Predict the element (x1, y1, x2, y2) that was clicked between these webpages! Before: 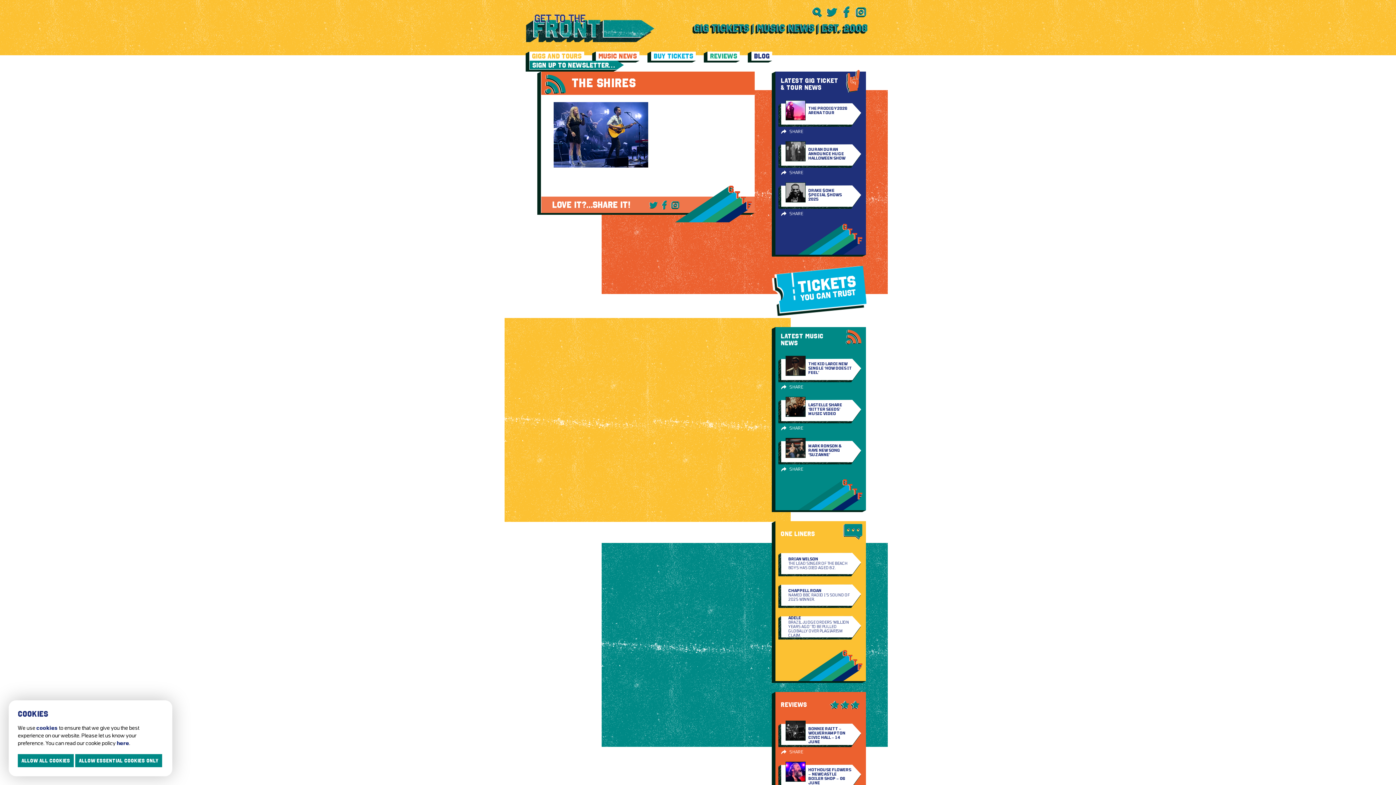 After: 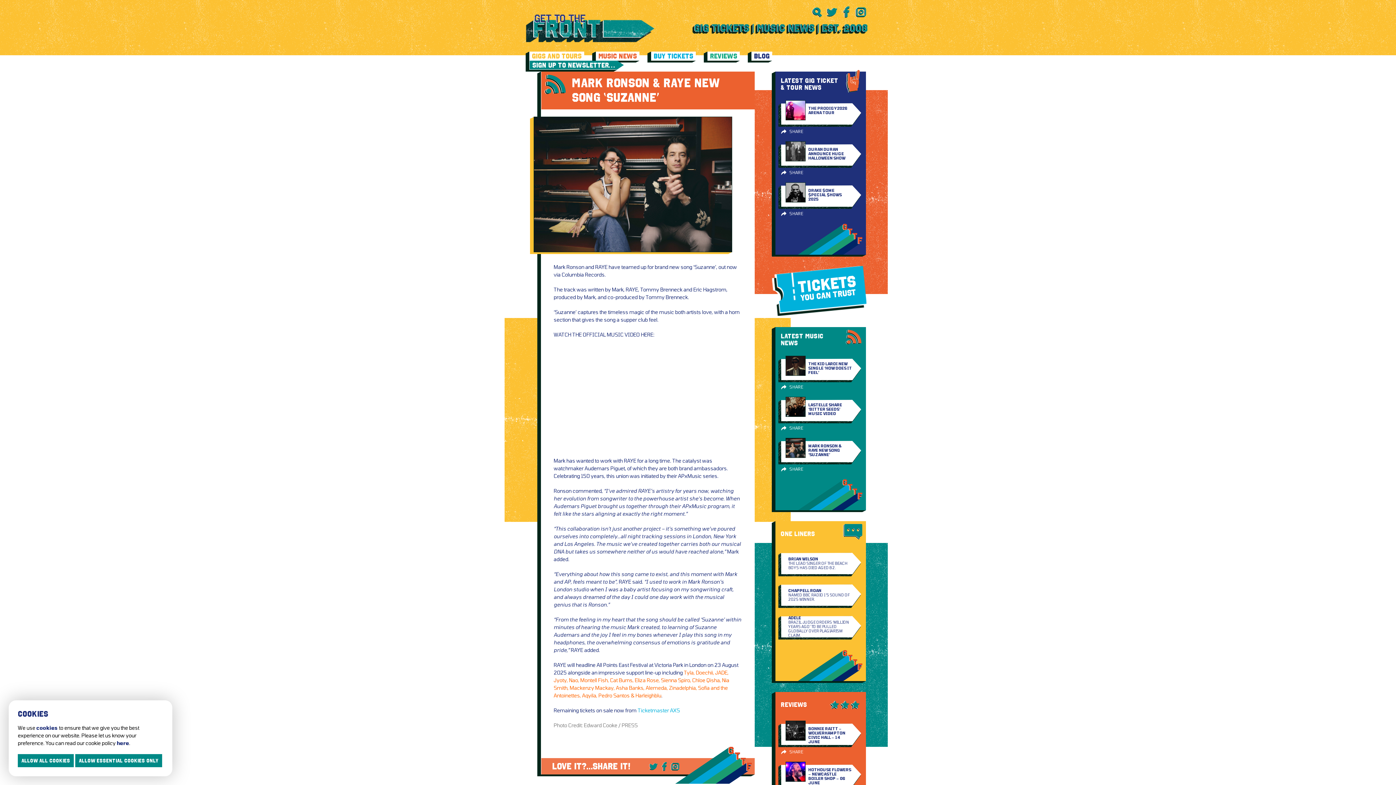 Action: bbox: (778, 441, 861, 464) label: MARK RONSON & RAYE NEW SONG ‘SUZANNE’